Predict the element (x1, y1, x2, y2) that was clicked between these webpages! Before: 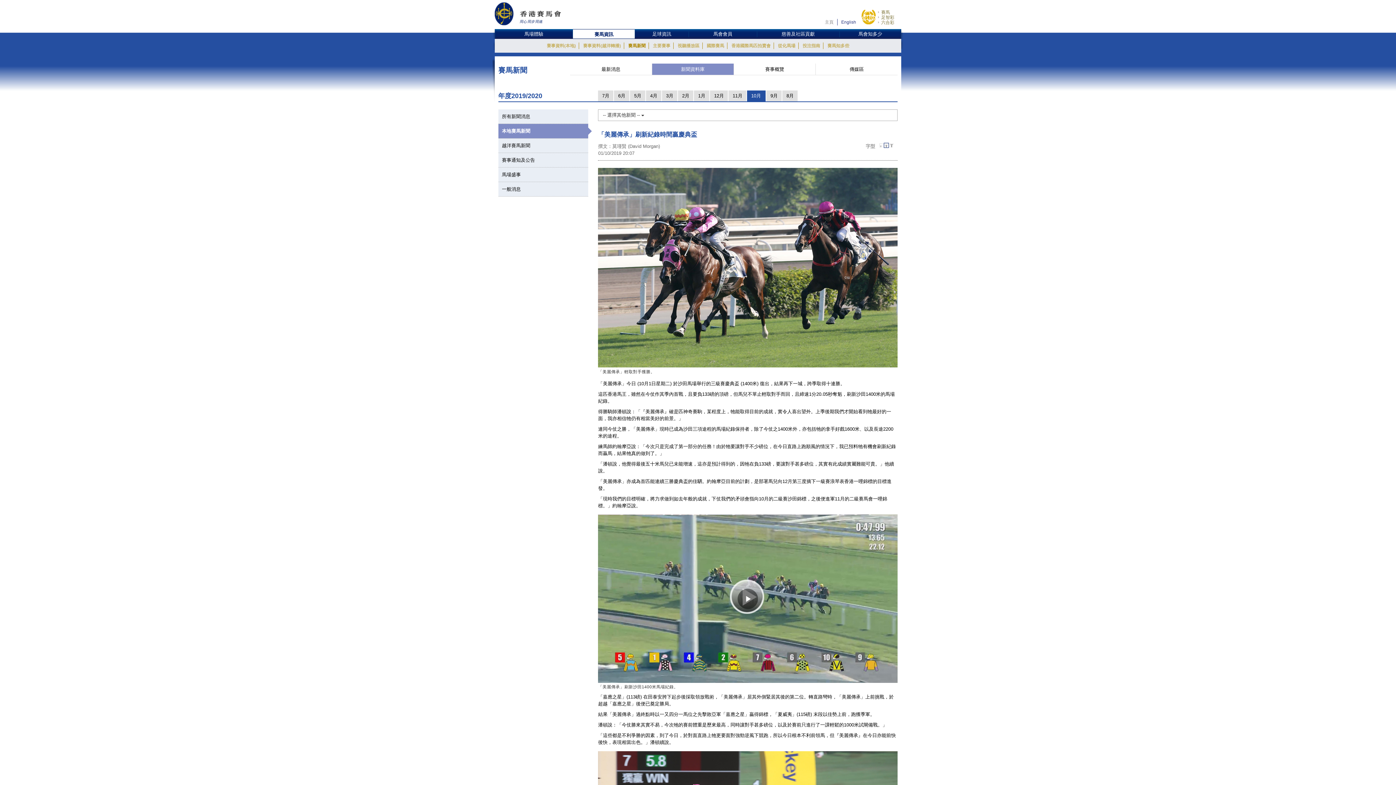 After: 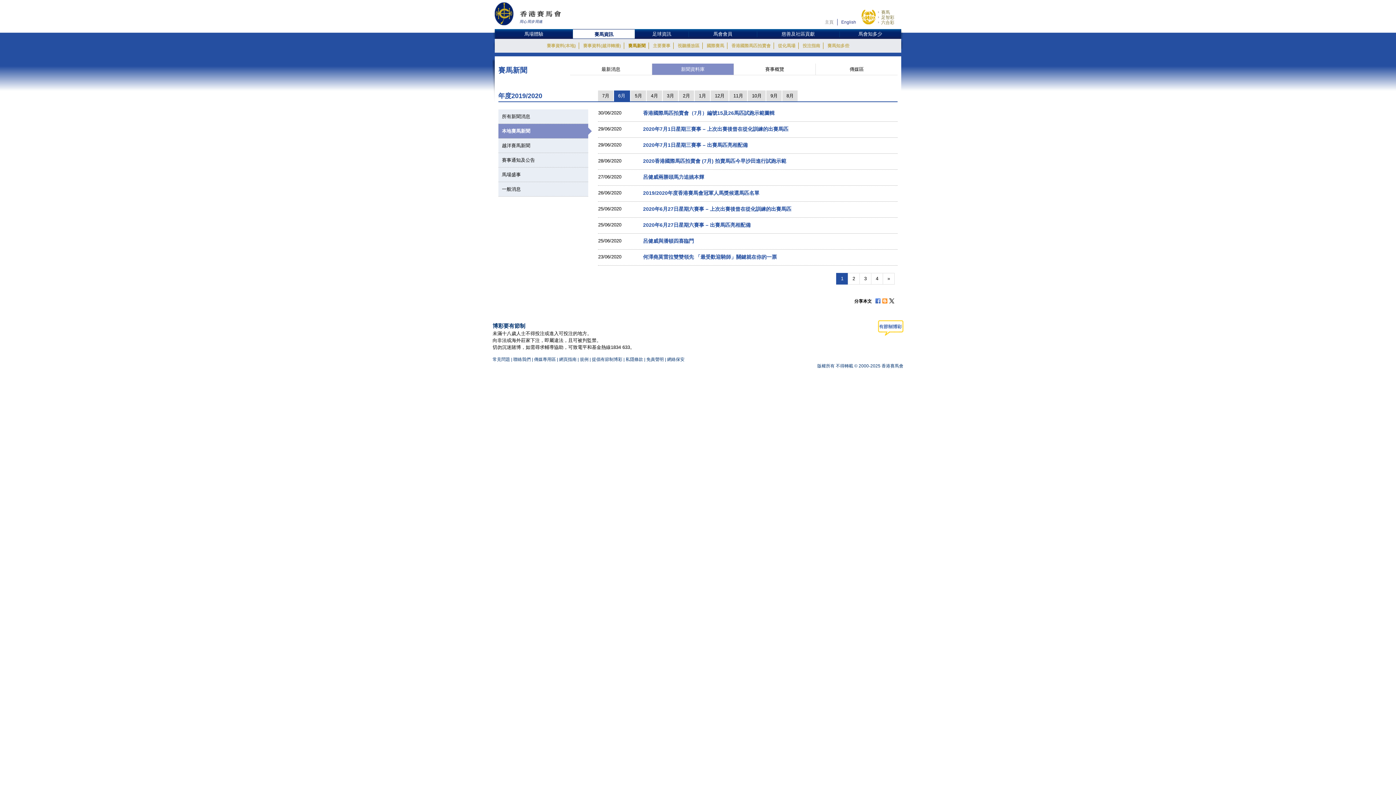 Action: bbox: (614, 90, 629, 101) label: 6月